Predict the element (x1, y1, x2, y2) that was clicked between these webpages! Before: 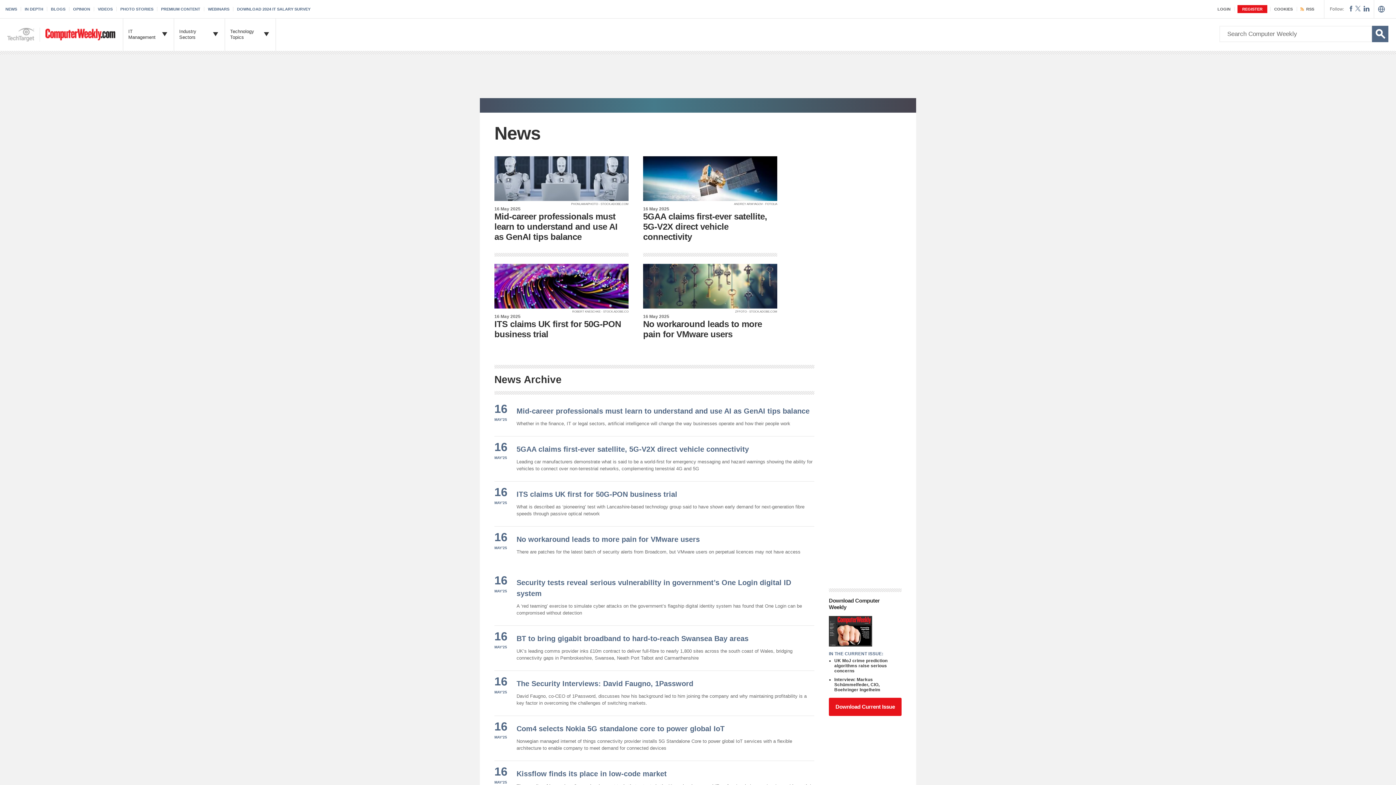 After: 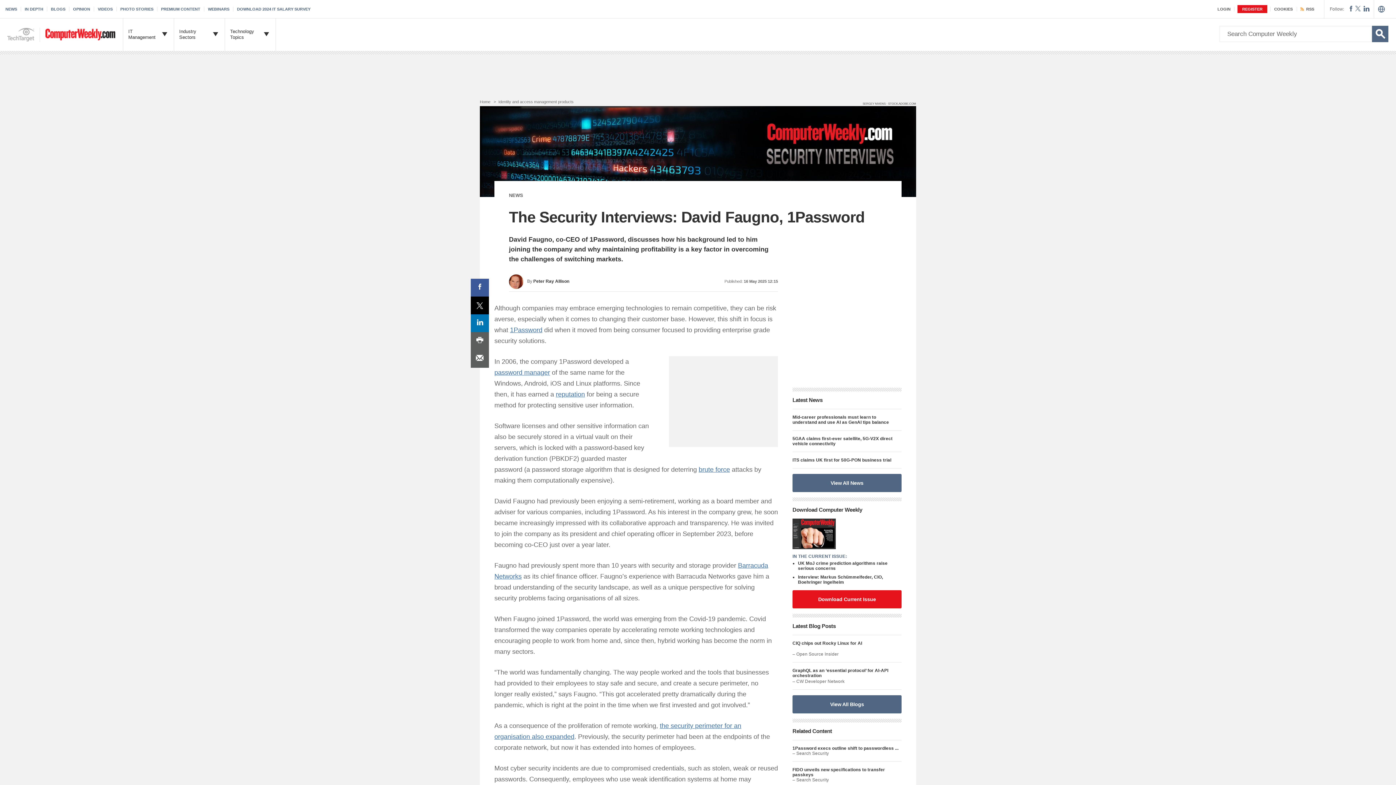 Action: bbox: (516, 680, 693, 688) label: The Security Interviews: David Faugno, 1Password